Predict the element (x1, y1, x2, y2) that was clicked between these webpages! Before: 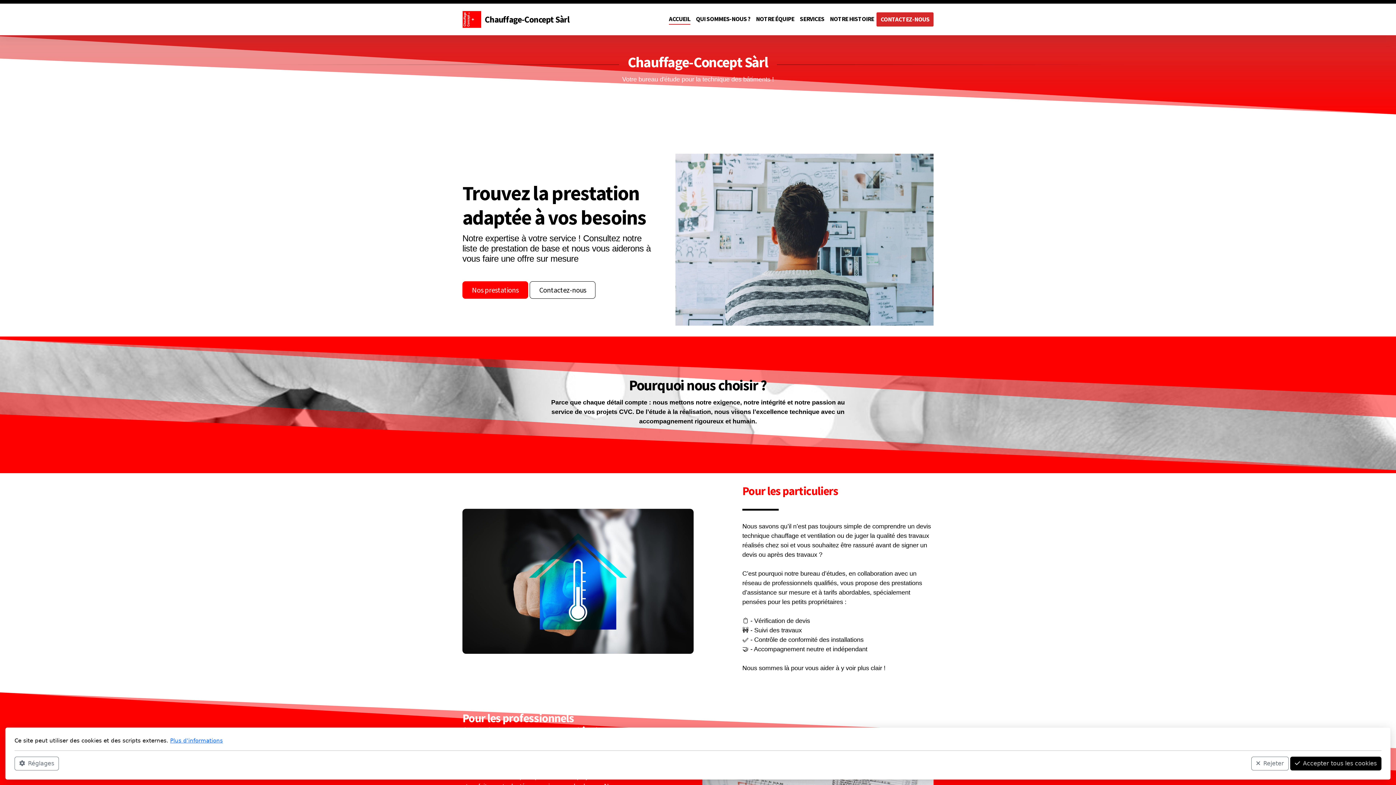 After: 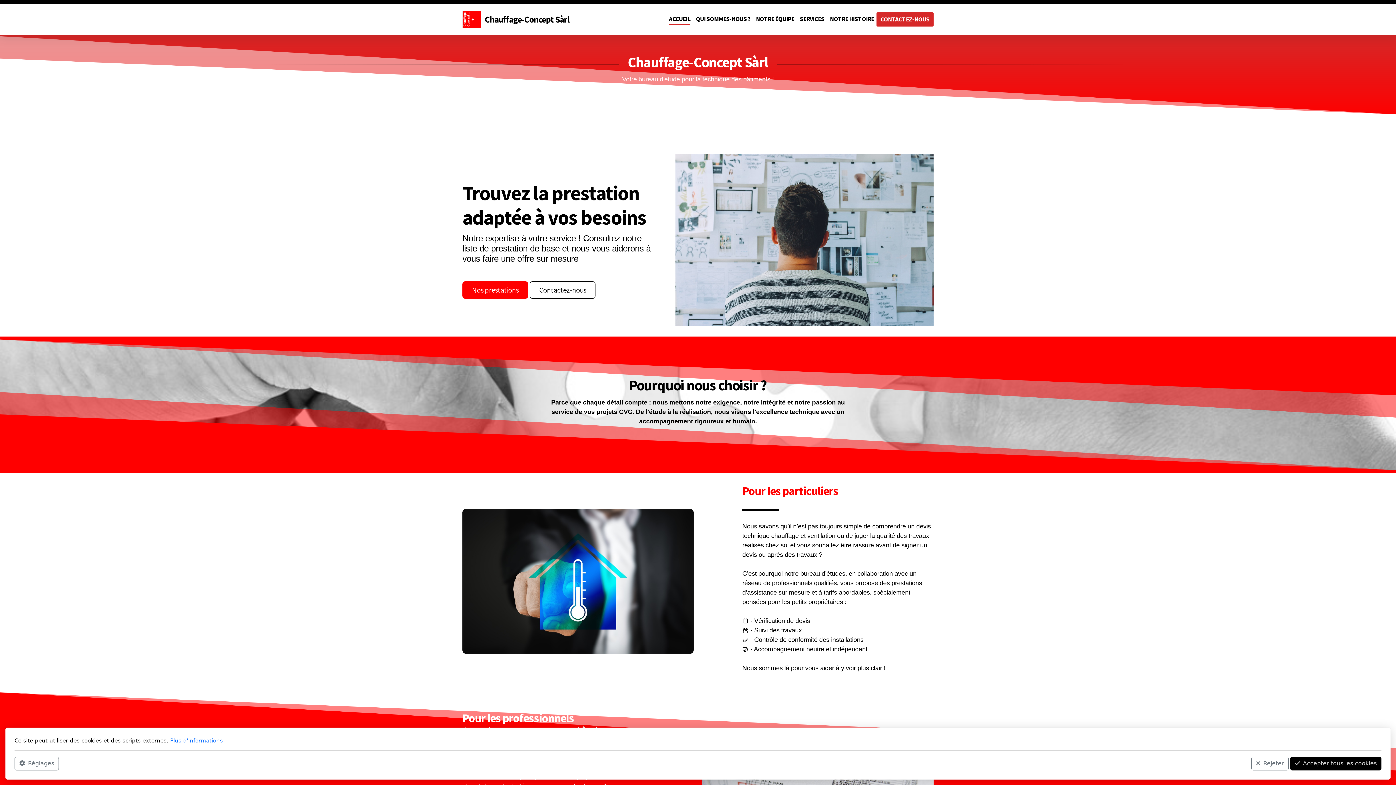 Action: bbox: (170, 737, 222, 744) label: Plus d'informations